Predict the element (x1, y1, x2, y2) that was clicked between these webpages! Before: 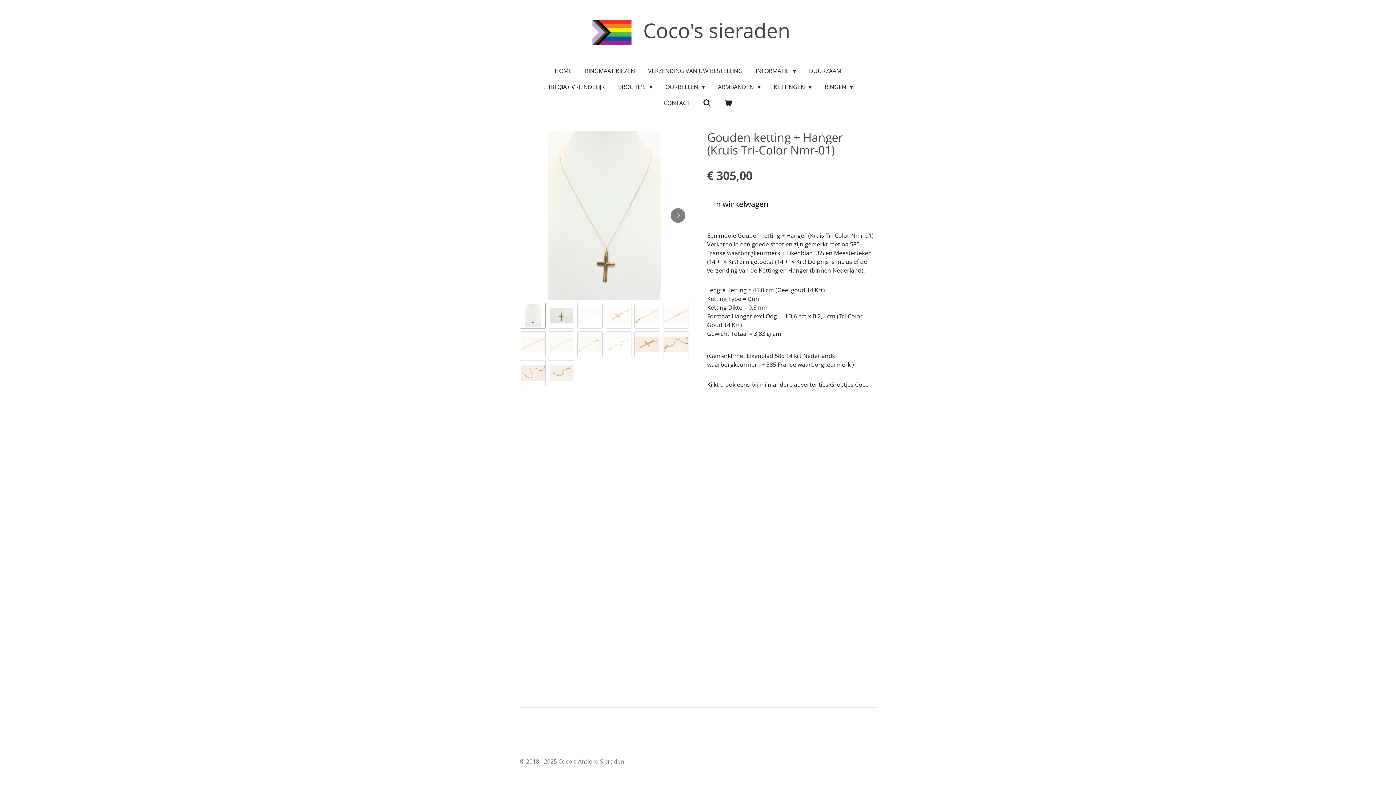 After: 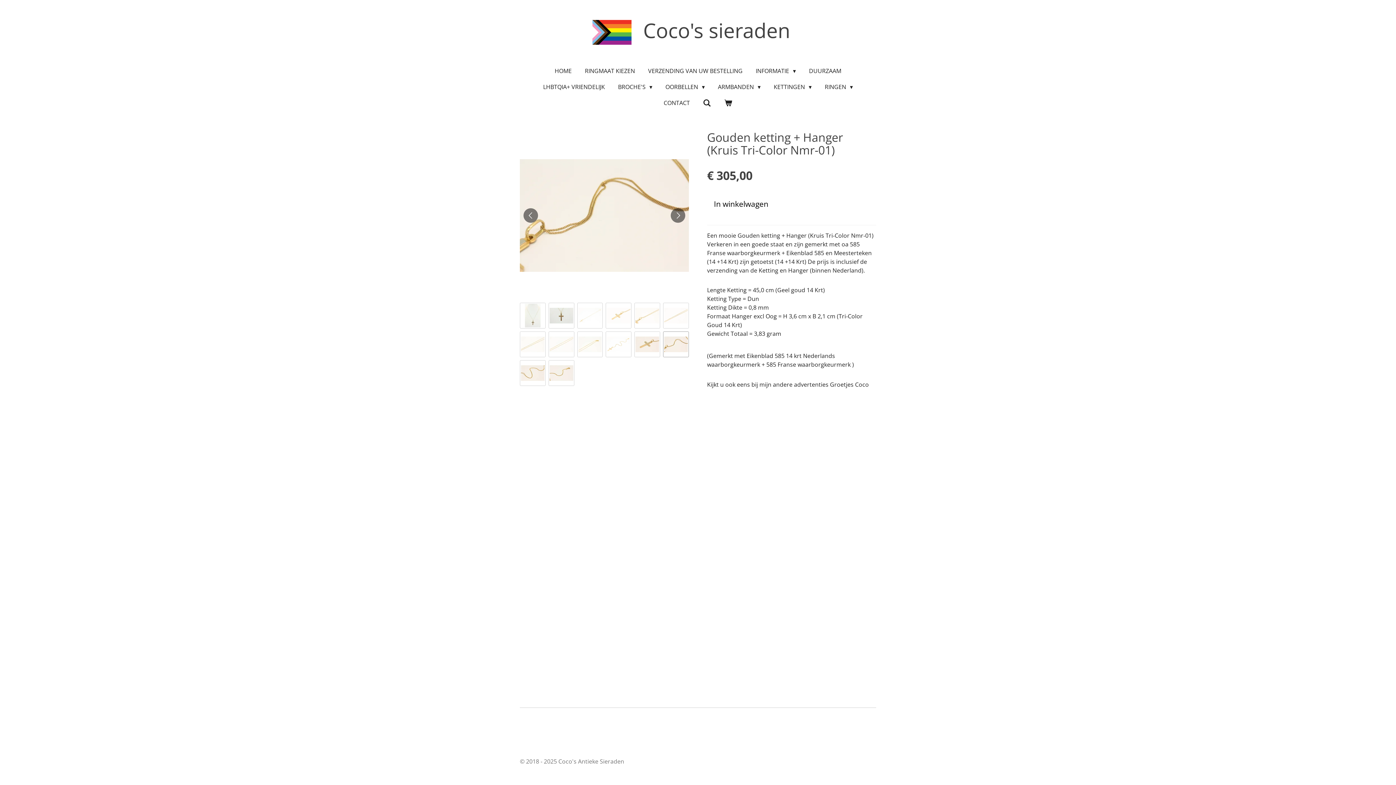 Action: bbox: (663, 331, 689, 357) label: 12 van 14